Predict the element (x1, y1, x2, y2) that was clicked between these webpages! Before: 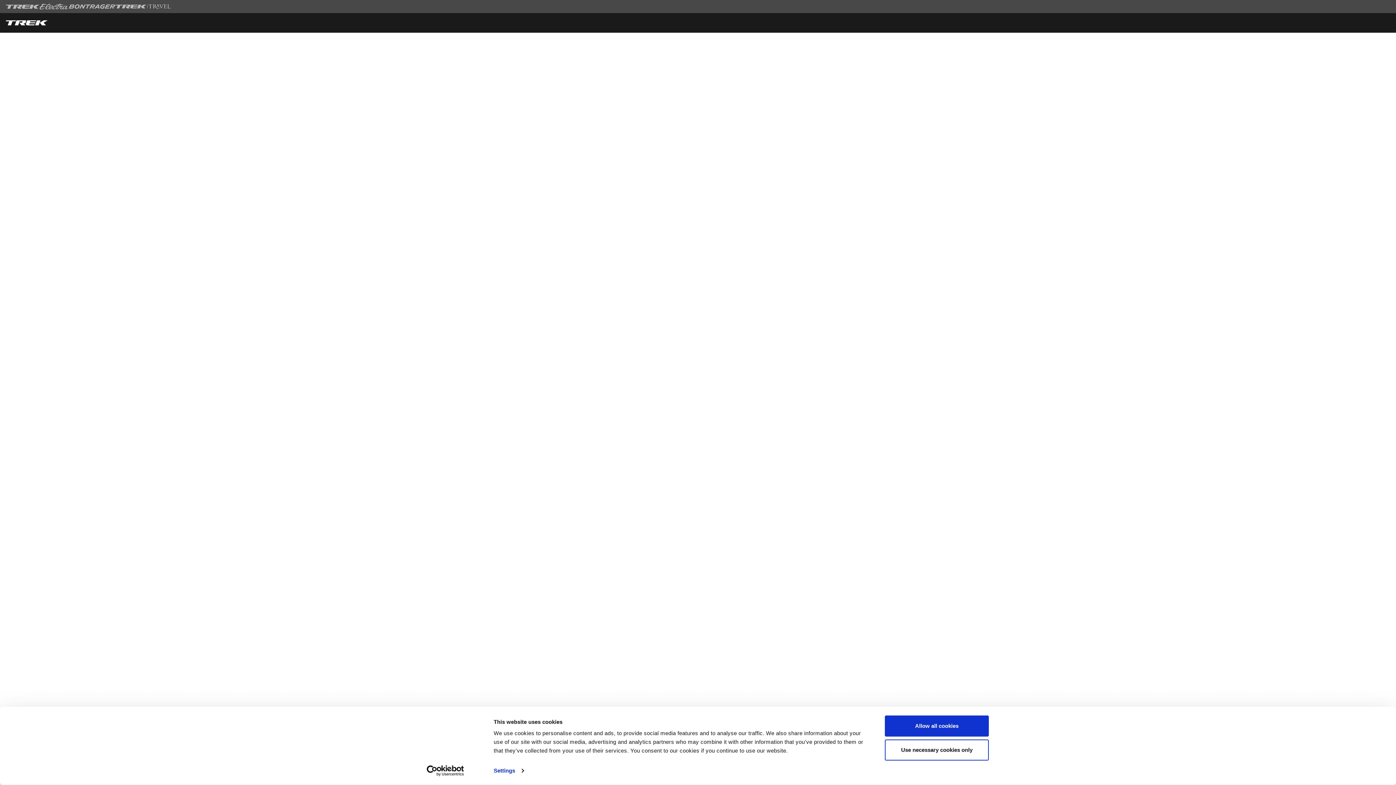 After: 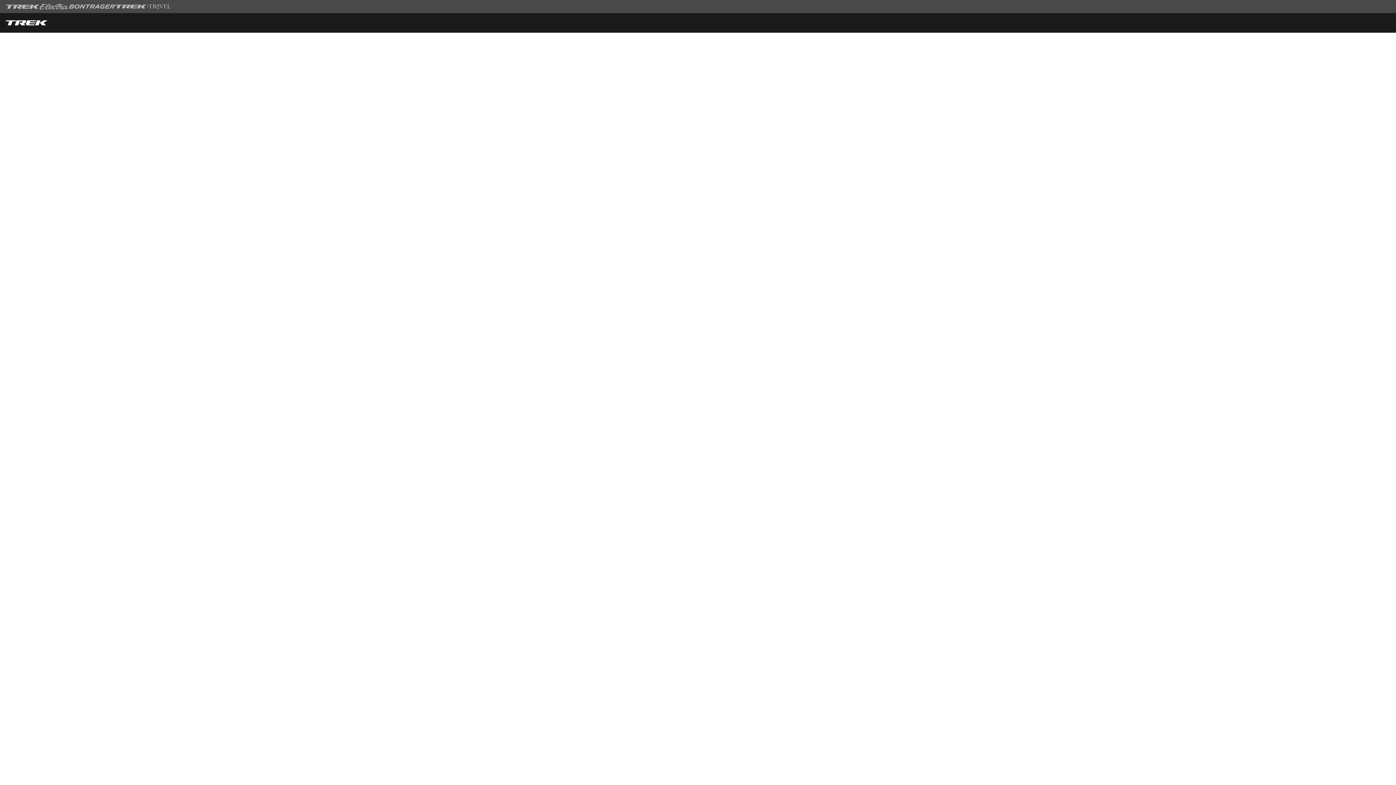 Action: bbox: (885, 739, 989, 760) label: Use necessary cookies only